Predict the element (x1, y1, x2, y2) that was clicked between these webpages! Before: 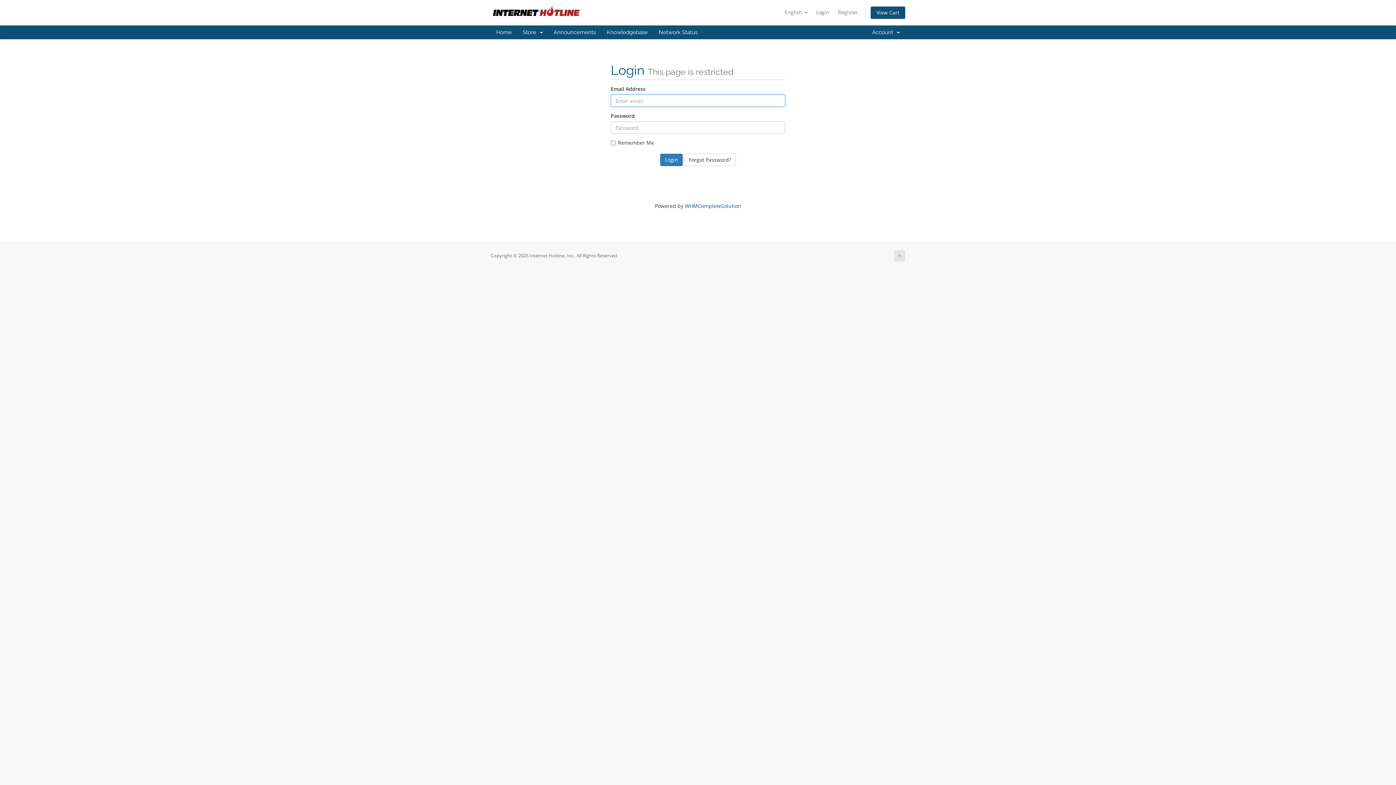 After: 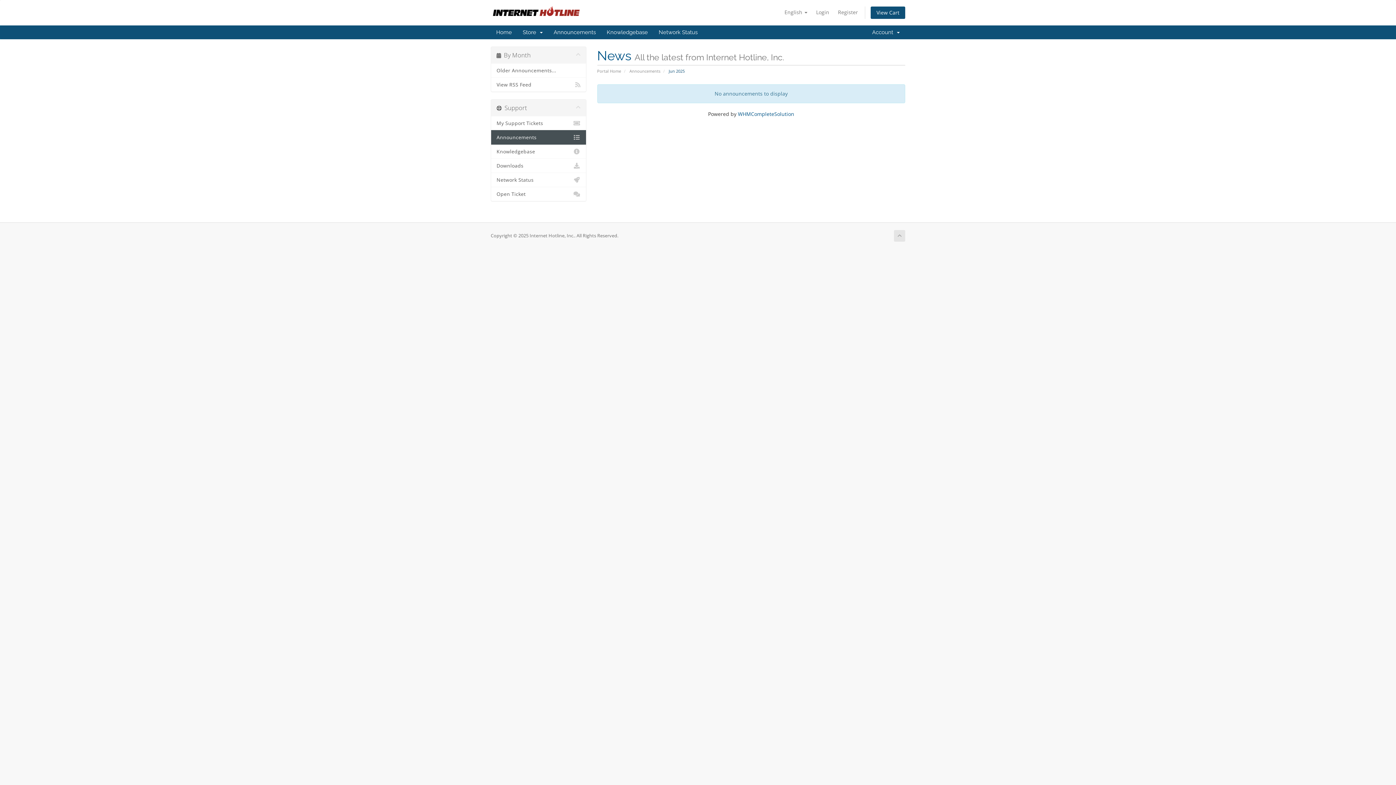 Action: label: Announcements bbox: (548, 25, 601, 39)